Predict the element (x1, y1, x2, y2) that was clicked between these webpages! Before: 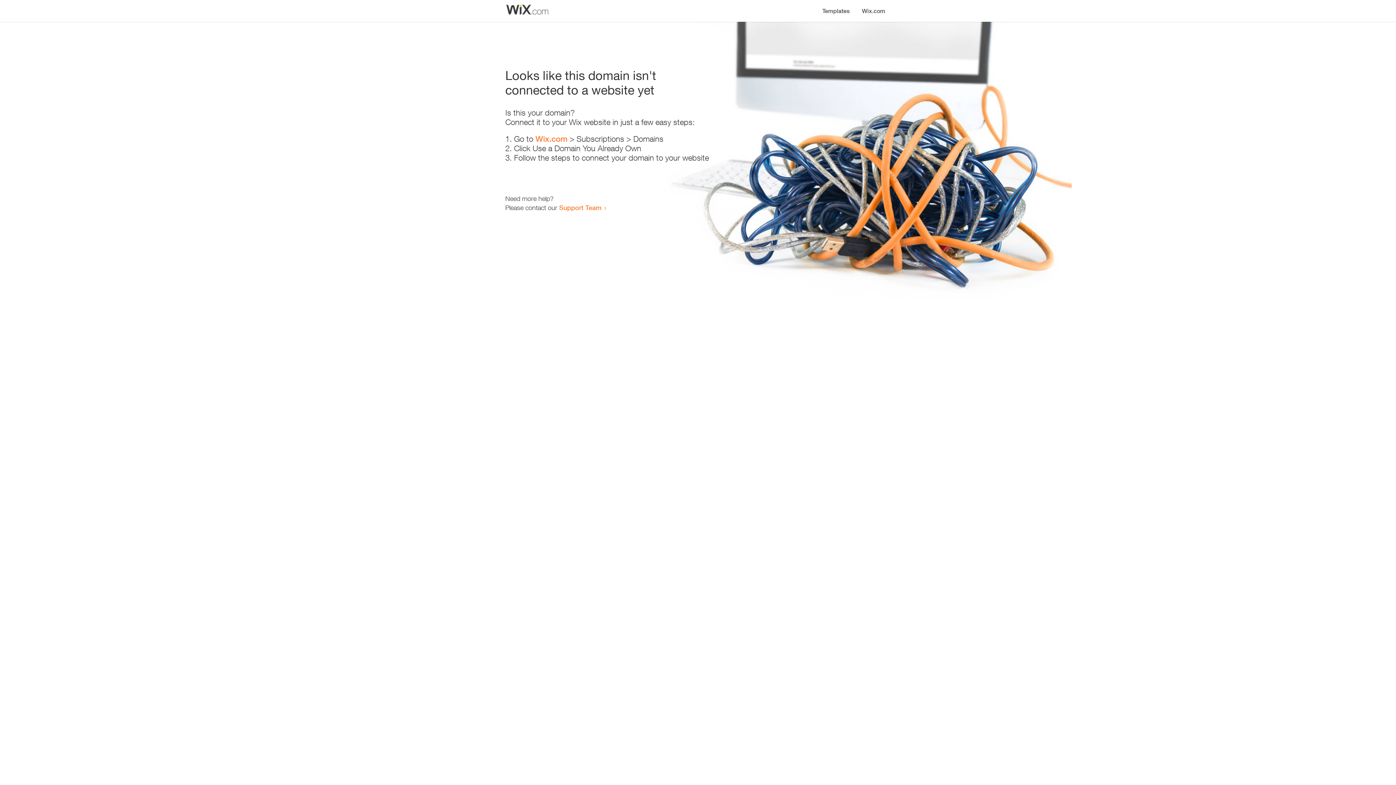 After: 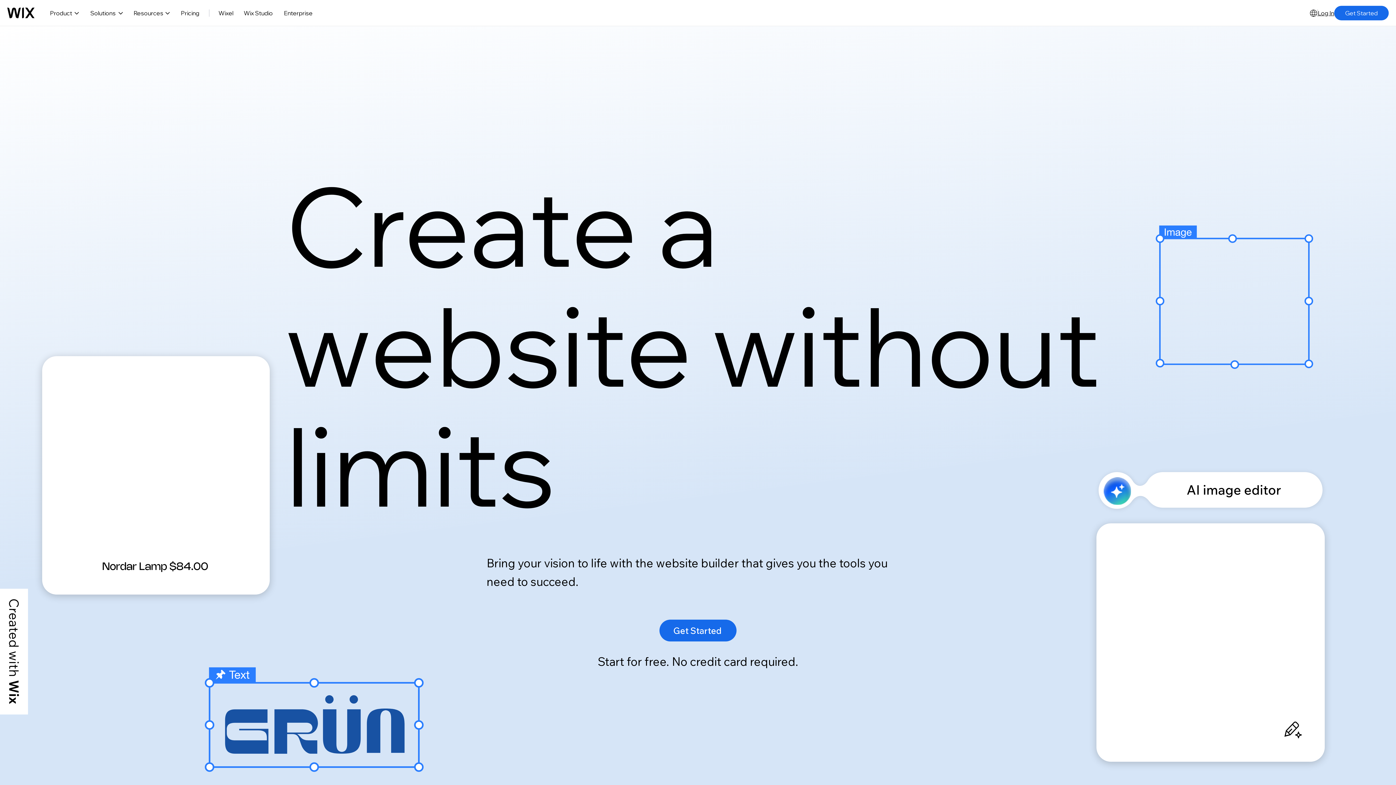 Action: bbox: (535, 134, 567, 143) label: Wix.com